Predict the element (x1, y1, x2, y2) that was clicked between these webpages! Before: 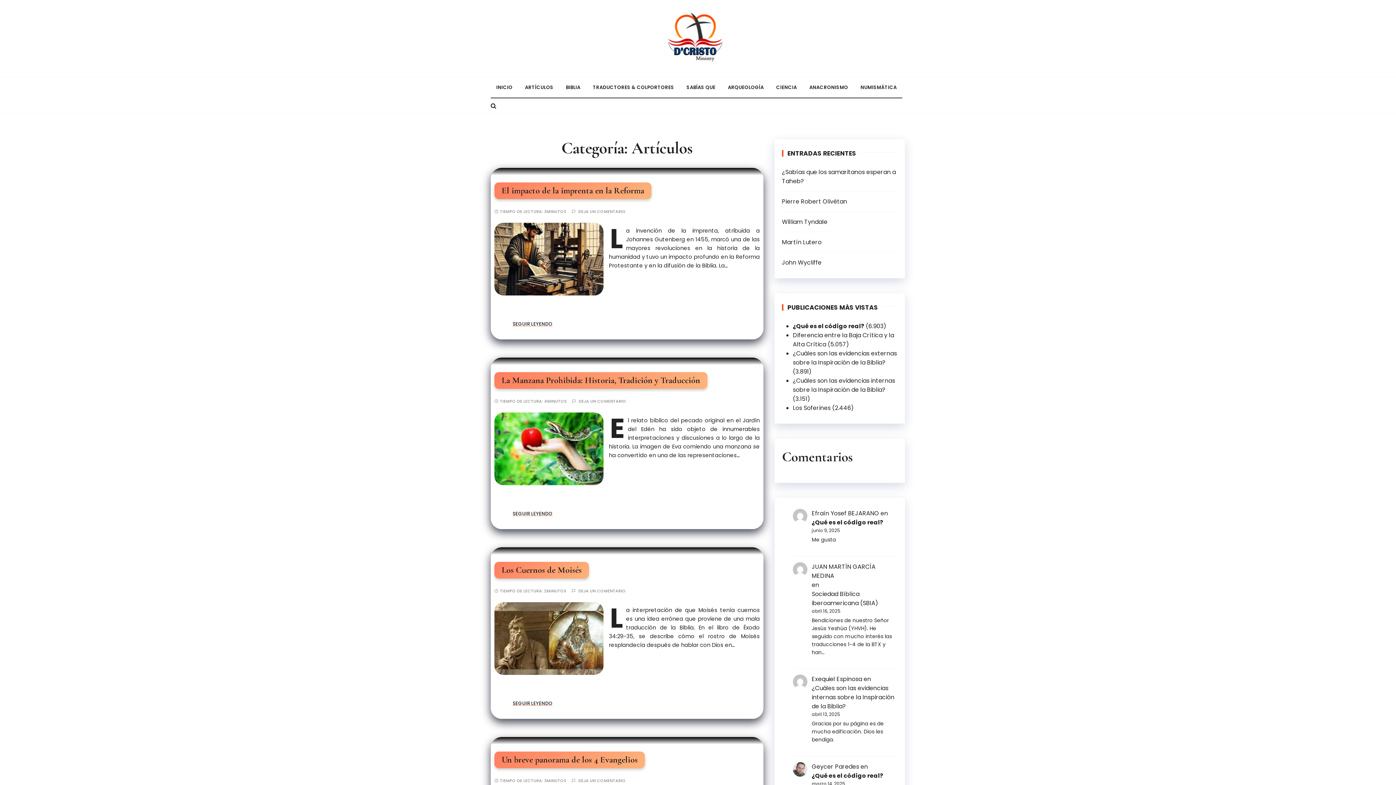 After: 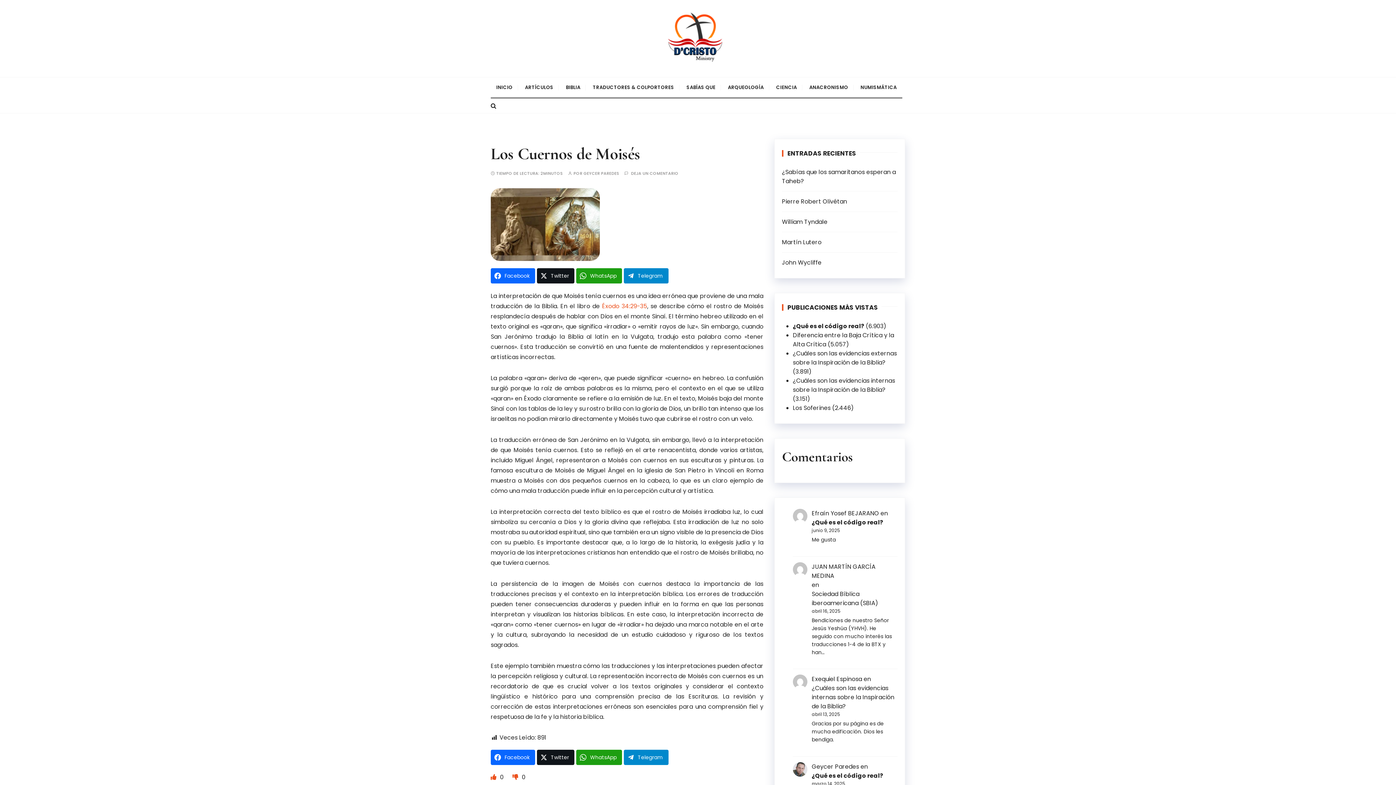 Action: label: SEGUIR LEYENDO bbox: (494, 695, 570, 712)